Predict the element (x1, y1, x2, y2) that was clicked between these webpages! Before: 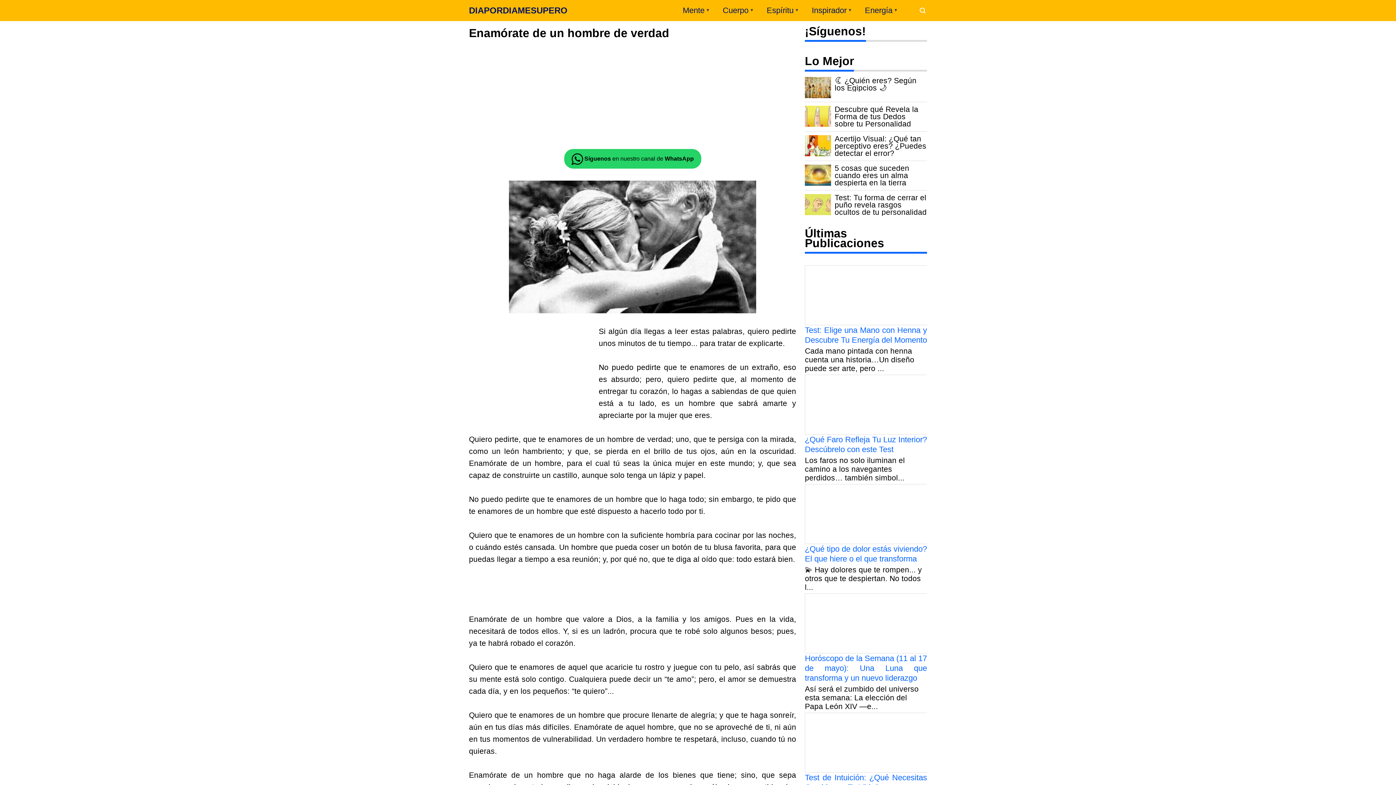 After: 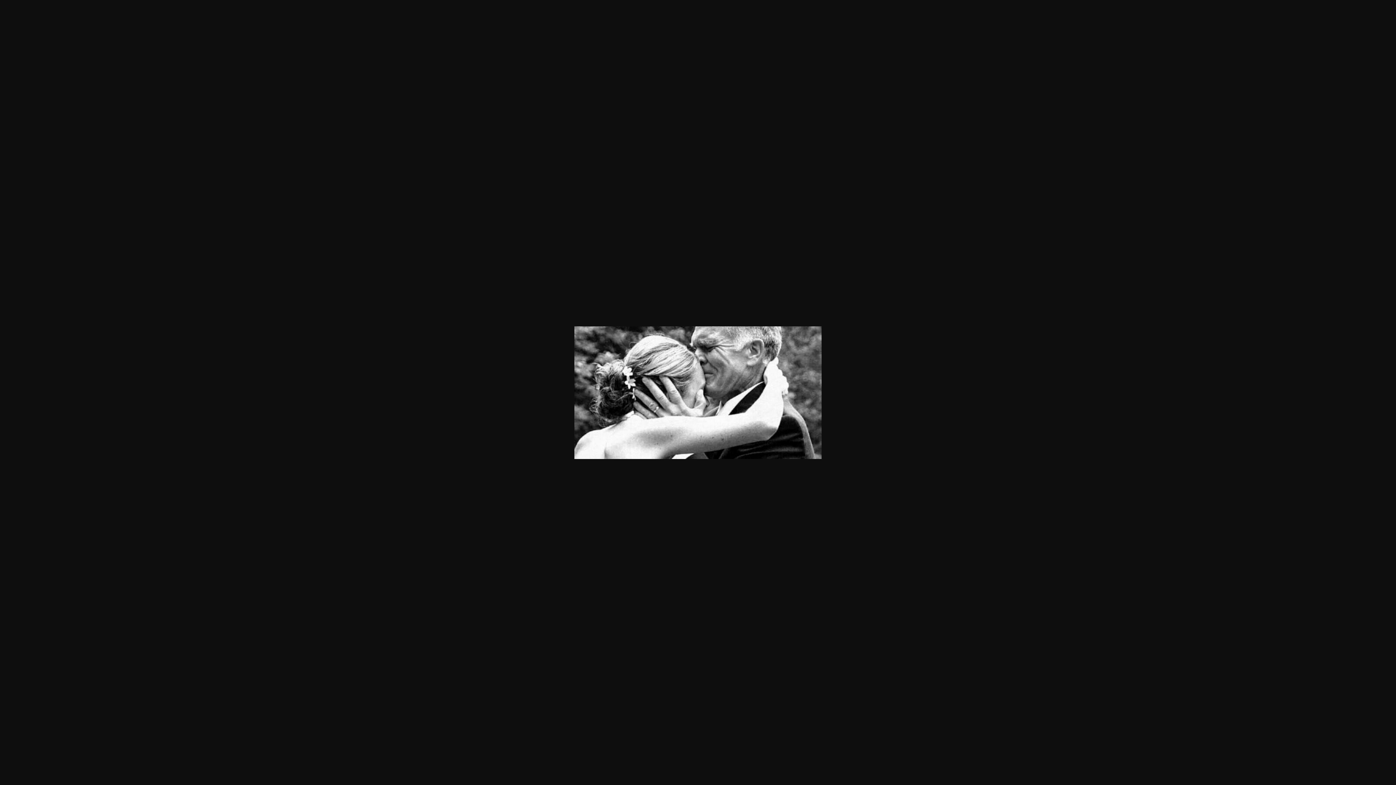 Action: bbox: (469, 180, 796, 313)